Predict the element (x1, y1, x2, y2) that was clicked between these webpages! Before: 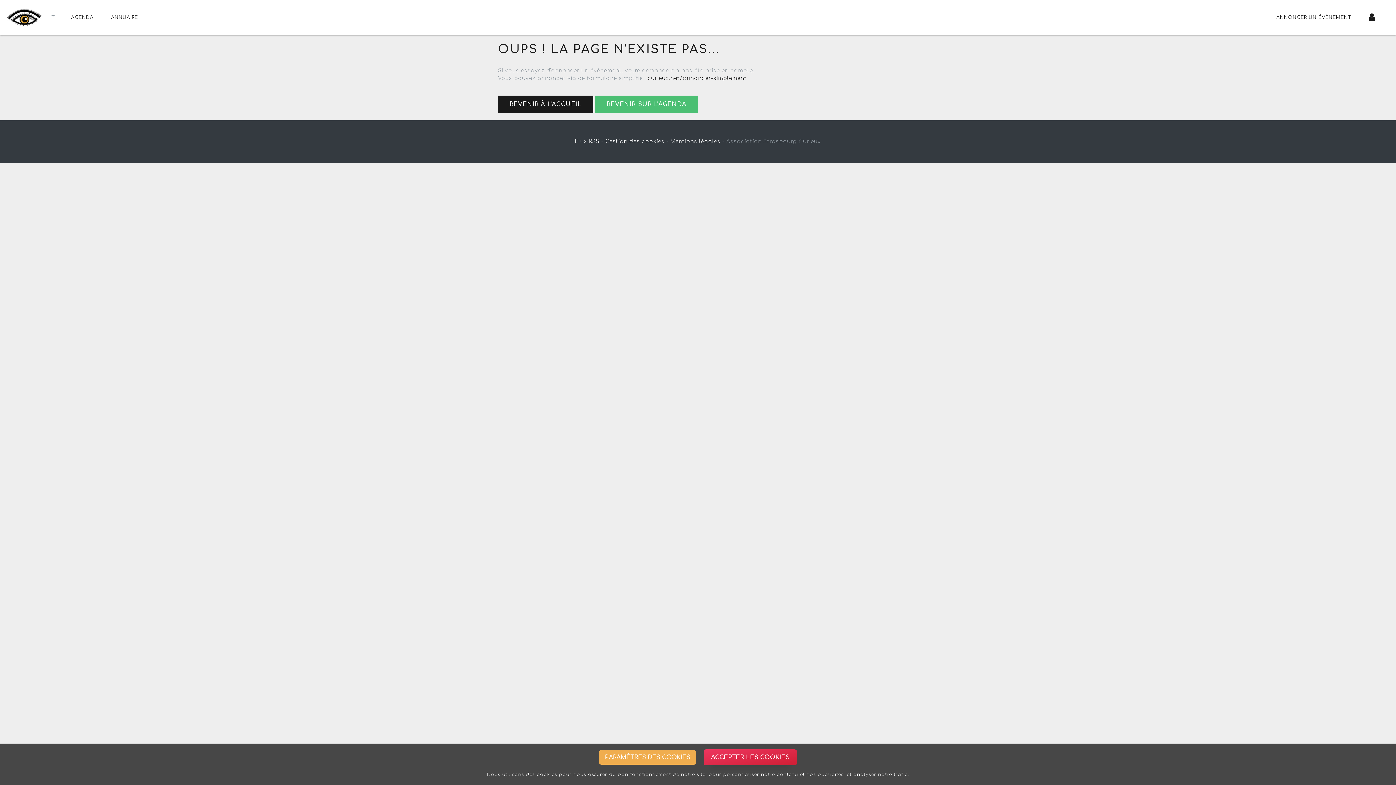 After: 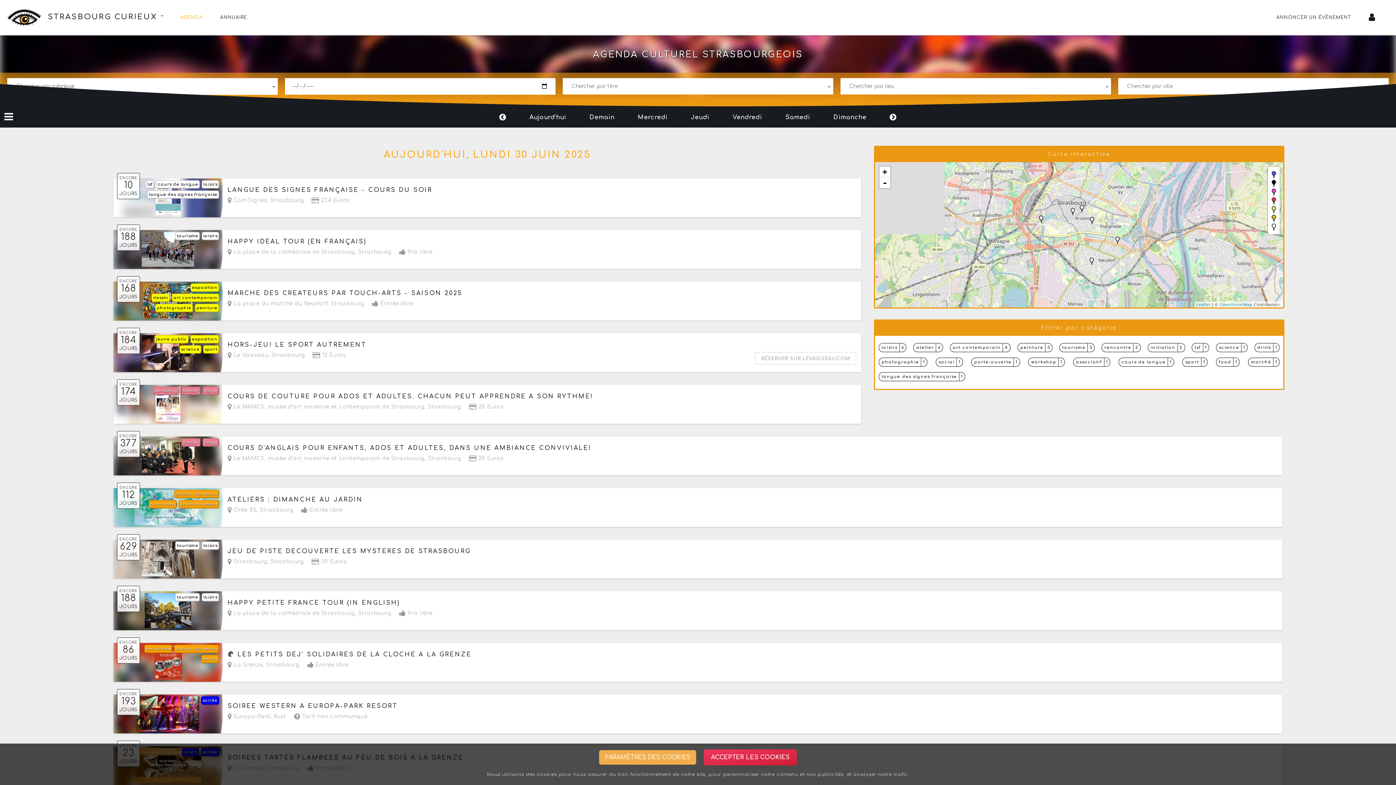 Action: bbox: (5, 7, 48, 27) label:  